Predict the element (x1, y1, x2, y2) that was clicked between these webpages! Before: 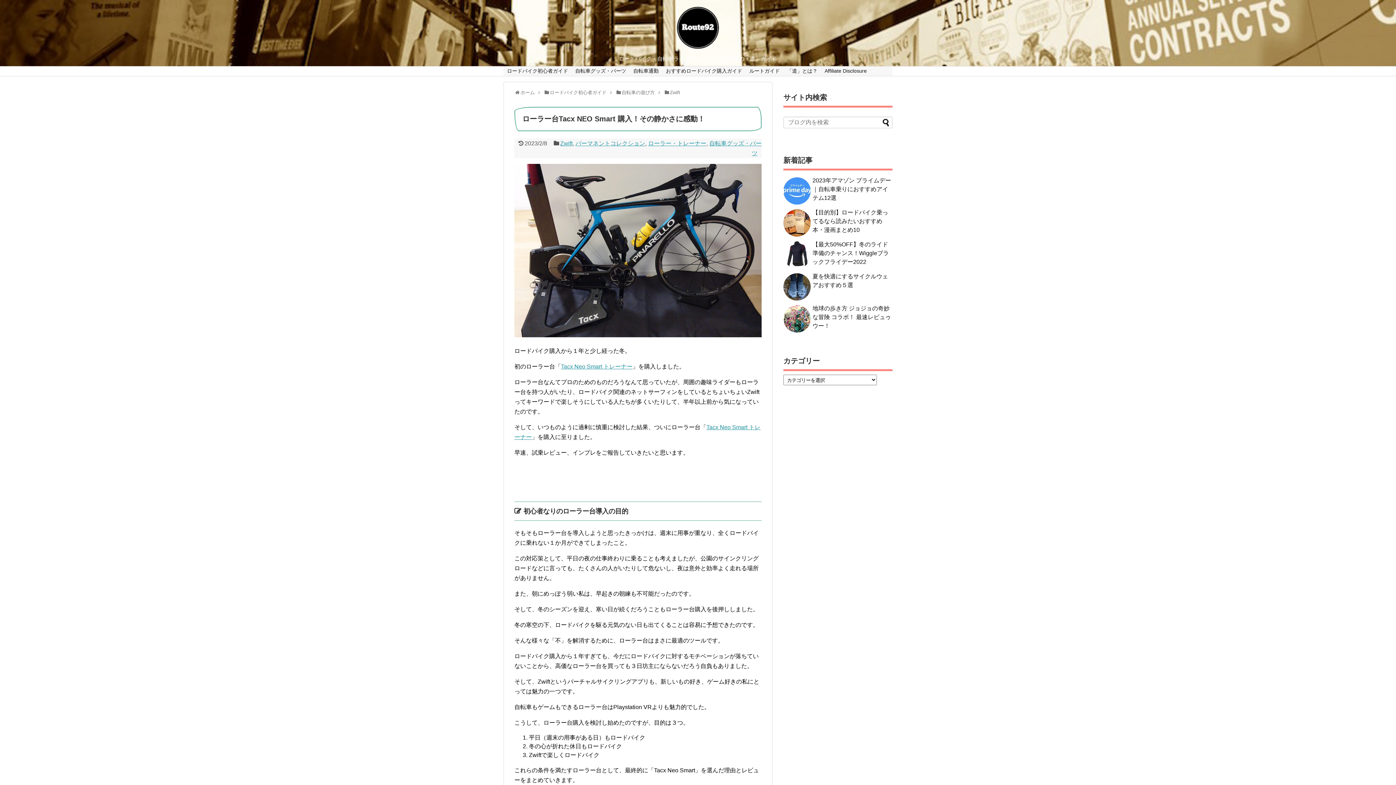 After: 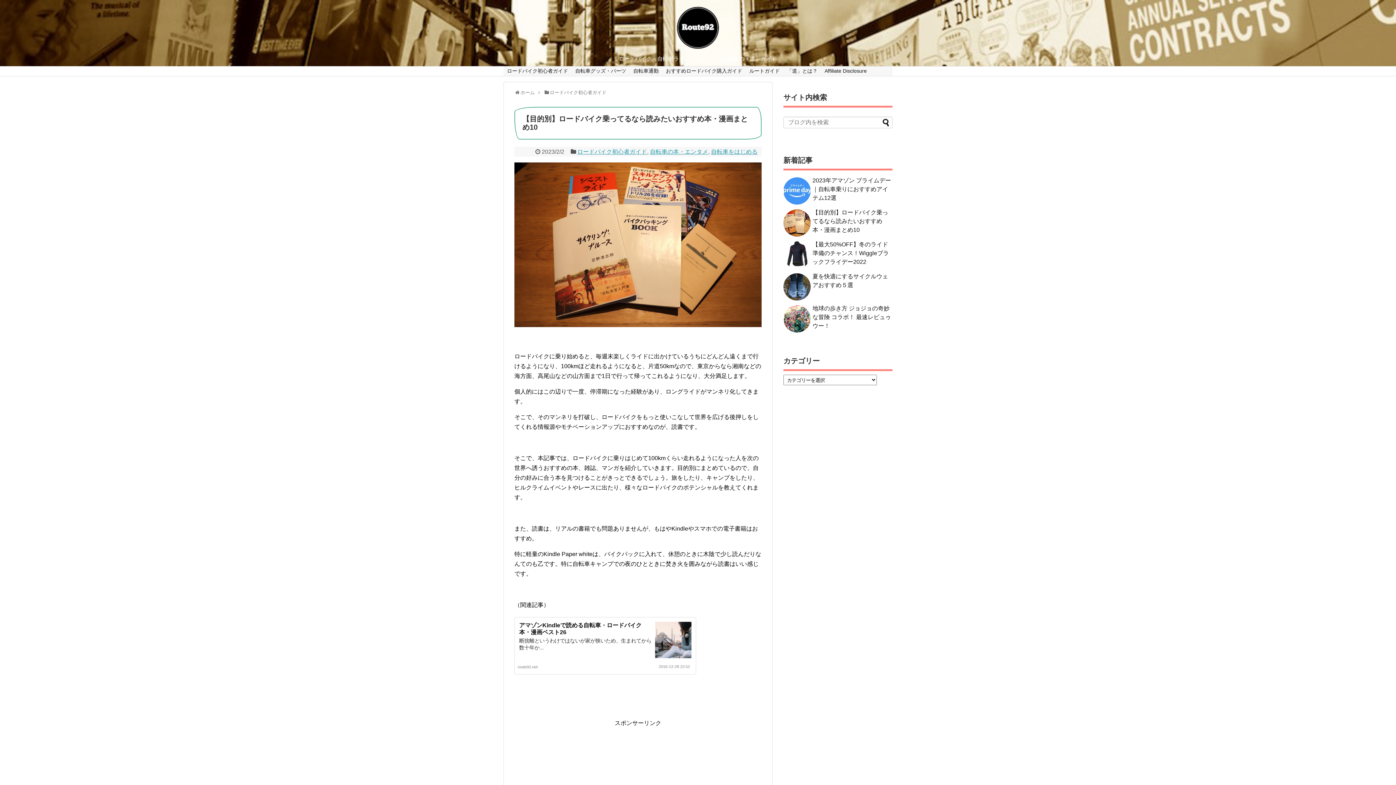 Action: label: 【目的別】ロードバイク乗ってるなら読みたいおすすめ本・漫画まとめ10 bbox: (812, 209, 888, 233)